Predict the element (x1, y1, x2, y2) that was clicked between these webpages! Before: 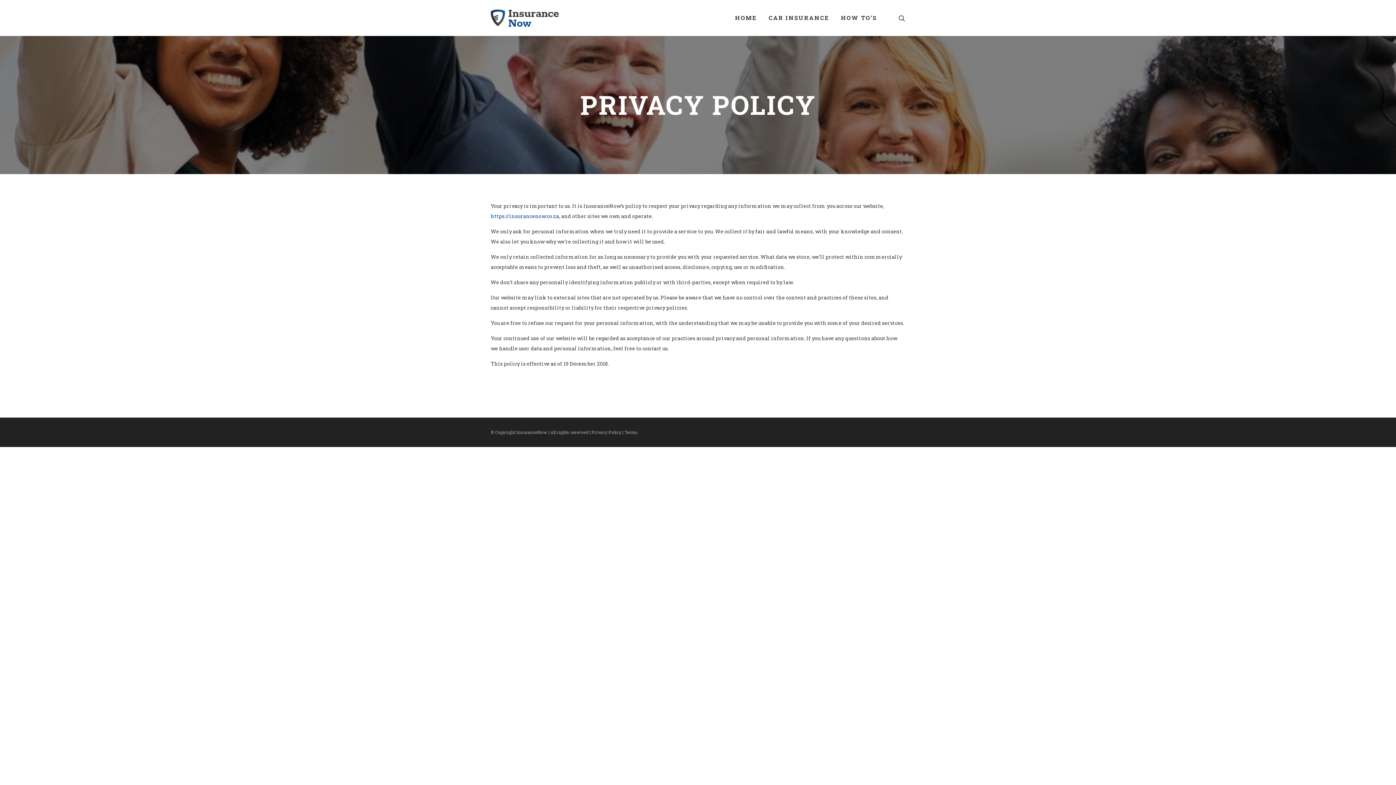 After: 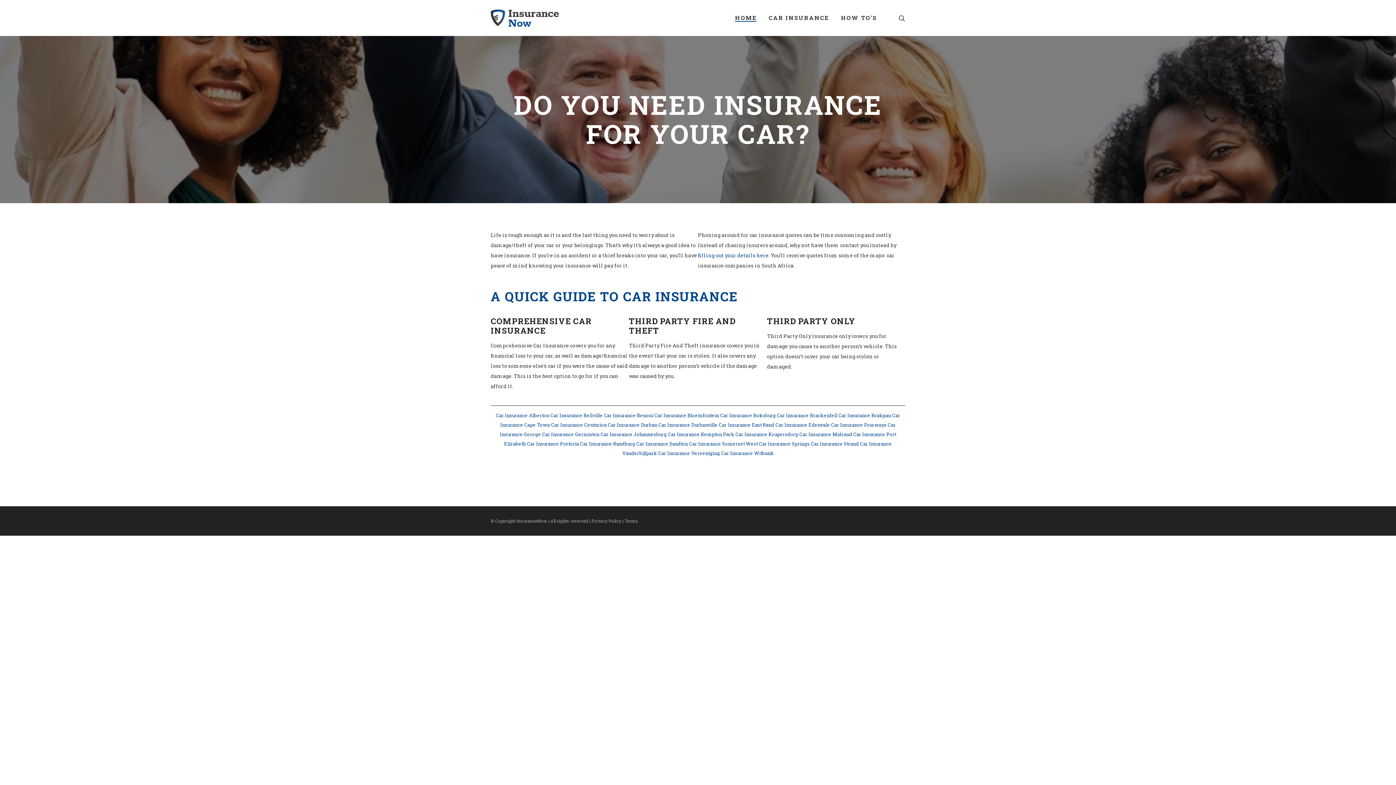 Action: bbox: (735, 11, 756, 24) label: HOME